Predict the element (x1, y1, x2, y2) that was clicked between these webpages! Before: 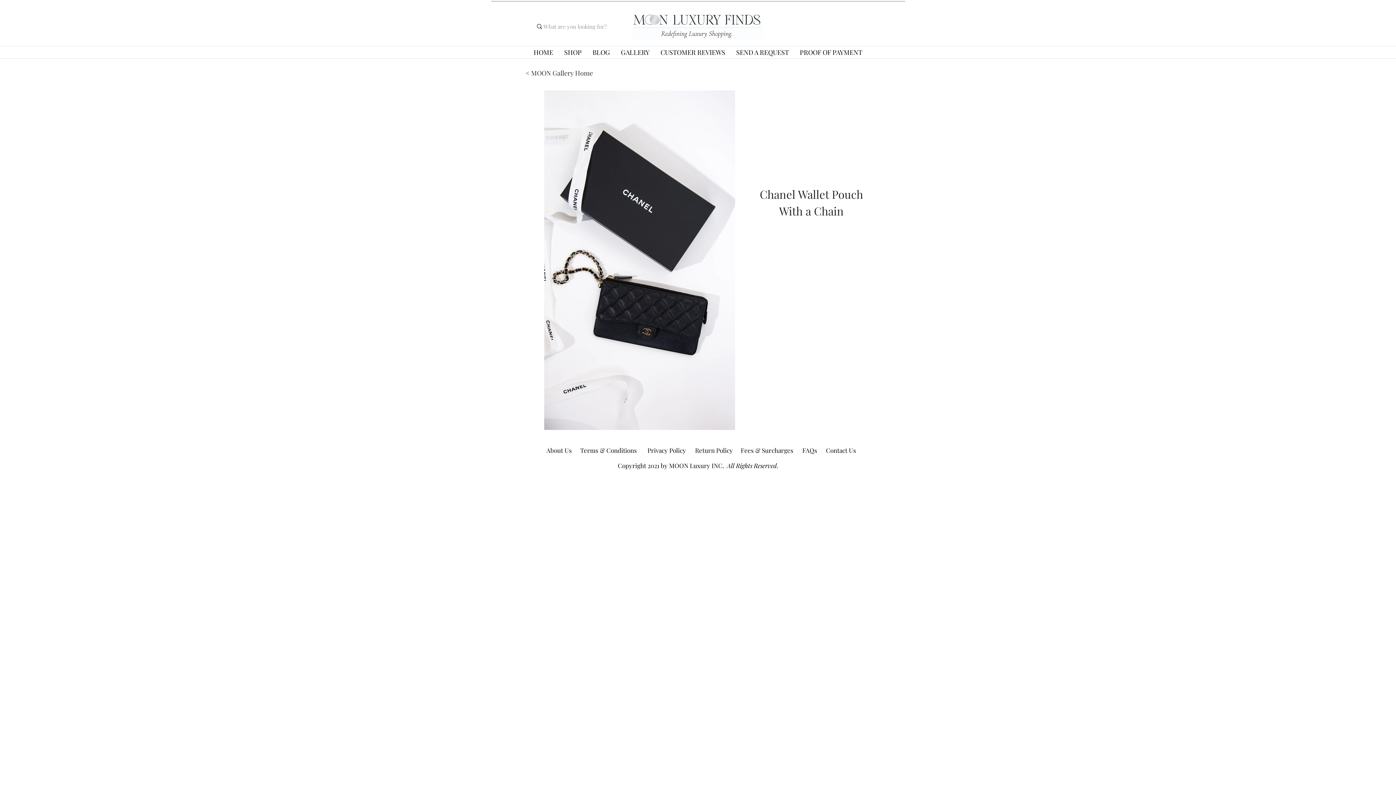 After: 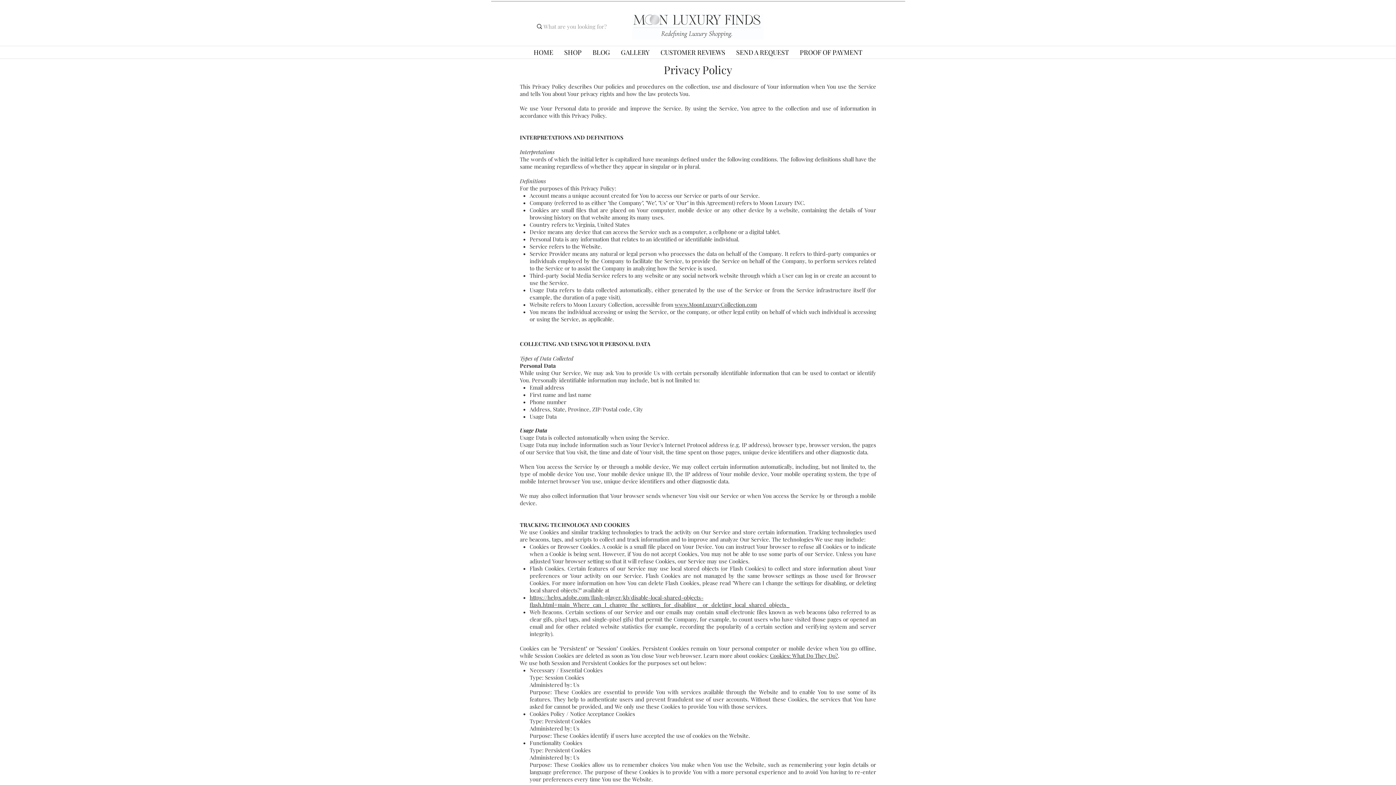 Action: bbox: (646, 443, 686, 457) label: Privacy Policy